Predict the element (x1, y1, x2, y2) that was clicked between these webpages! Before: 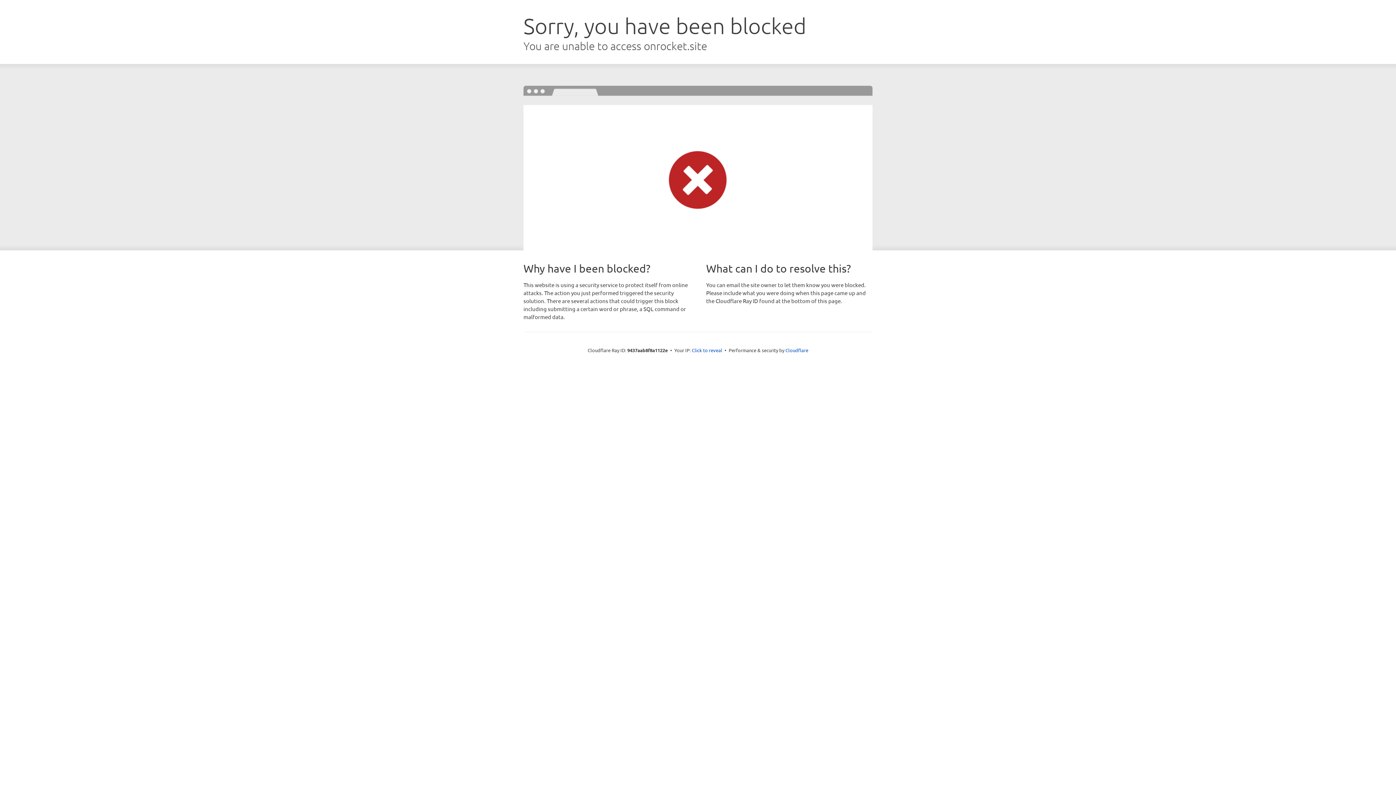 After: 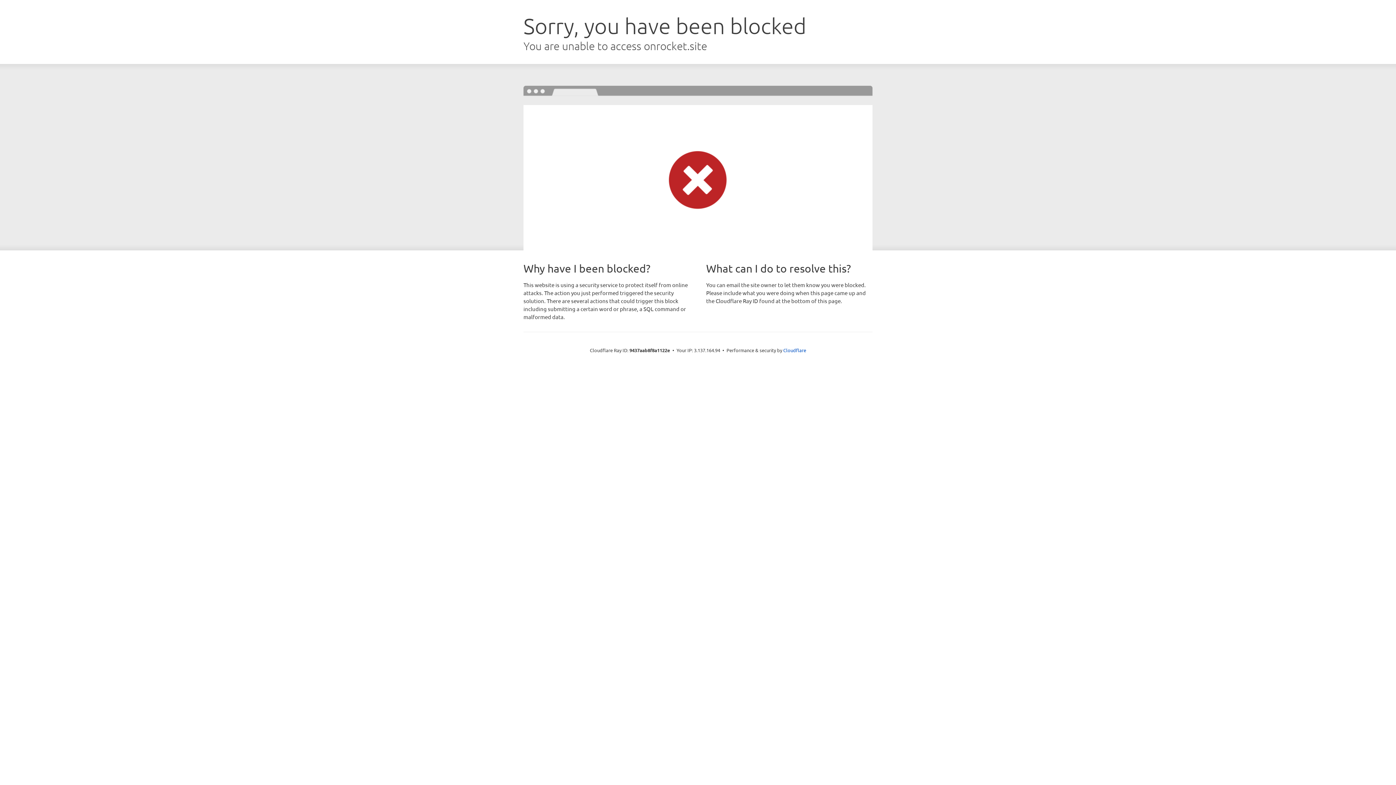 Action: bbox: (692, 346, 722, 353) label: Click to reveal